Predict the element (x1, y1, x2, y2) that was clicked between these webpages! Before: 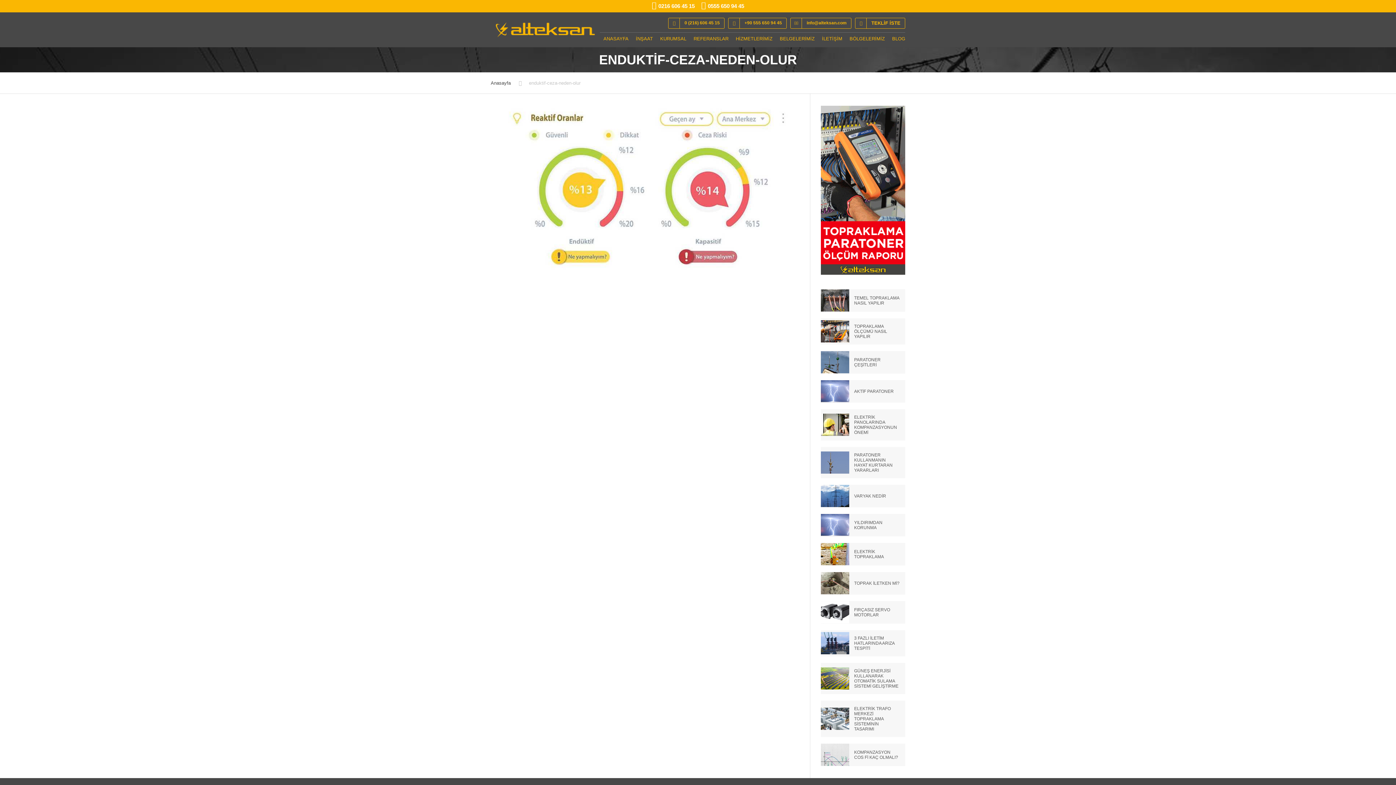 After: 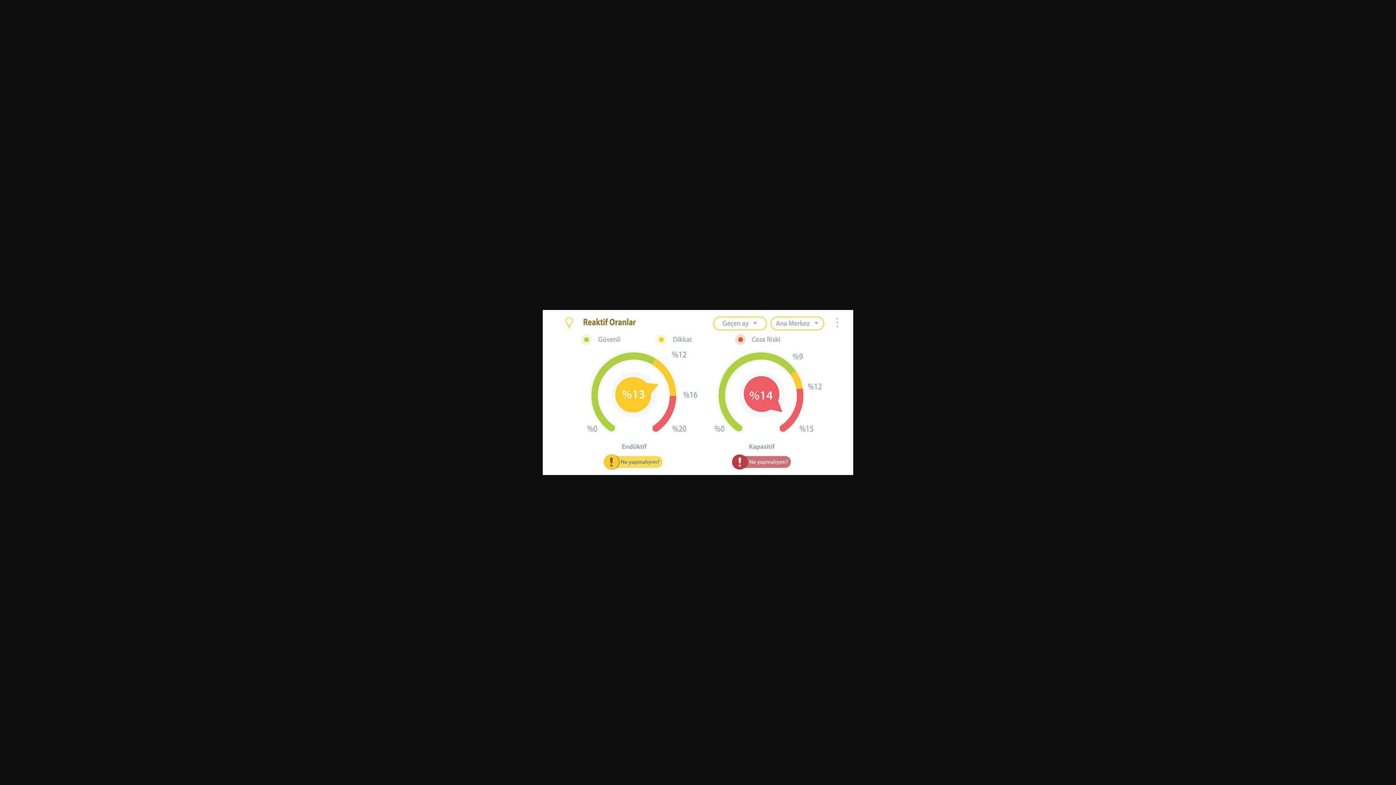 Action: bbox: (490, 184, 799, 190)